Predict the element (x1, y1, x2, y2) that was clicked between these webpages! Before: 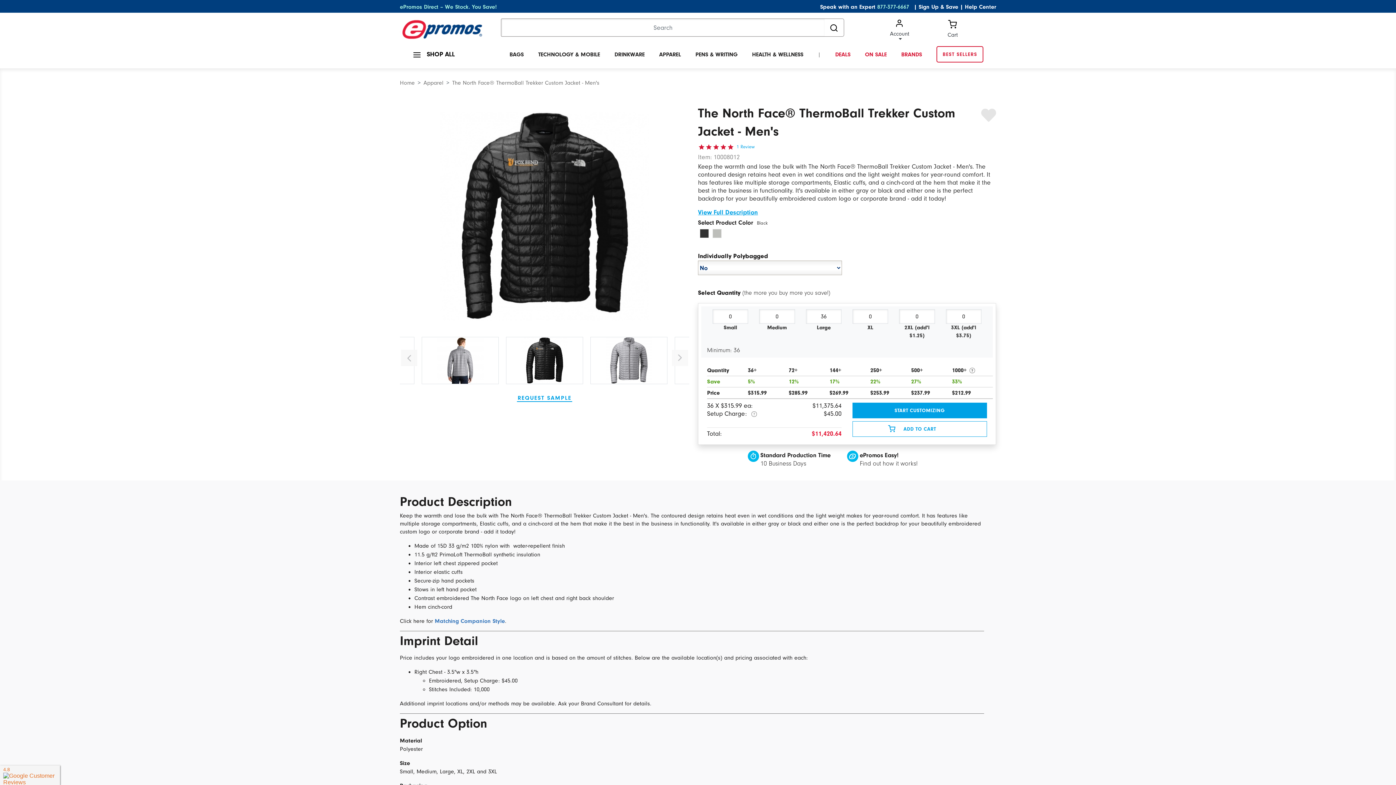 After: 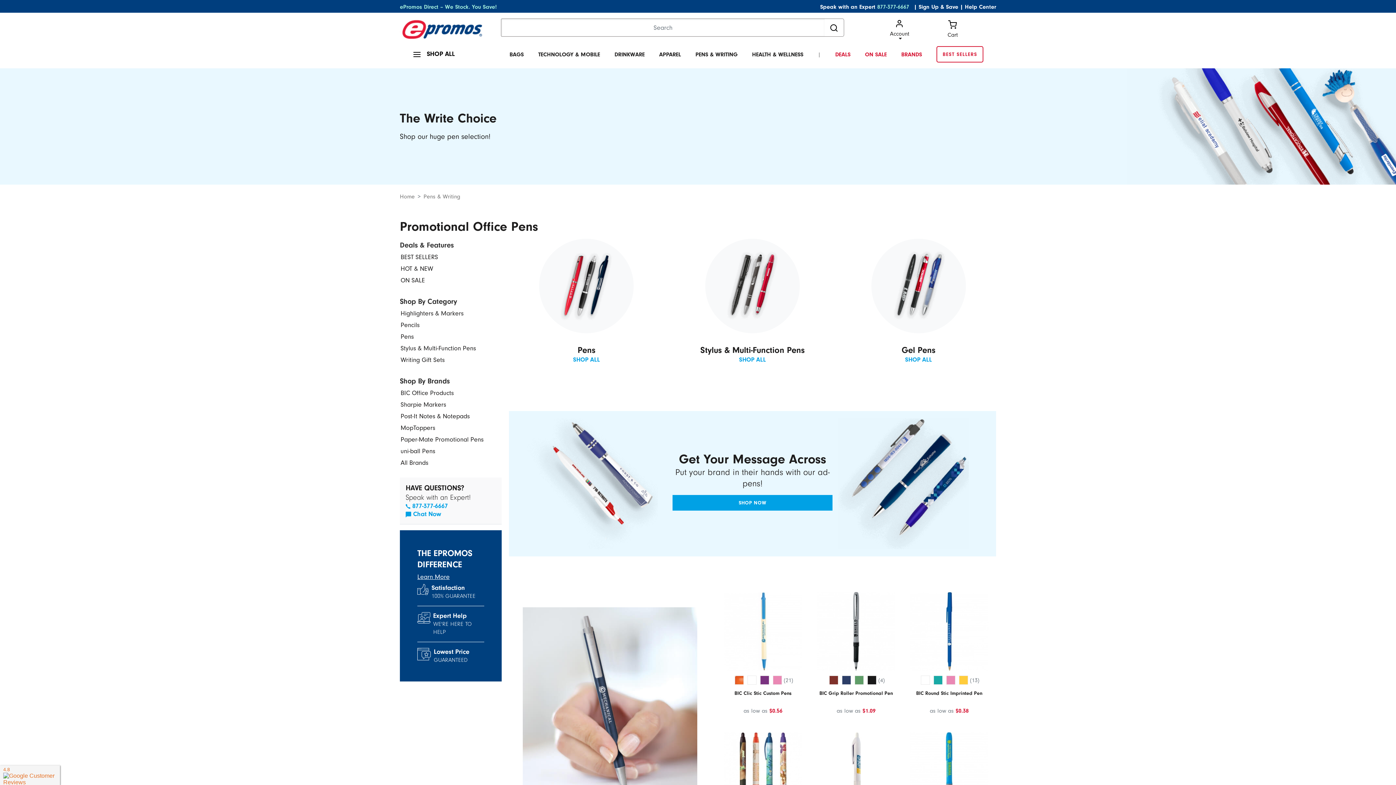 Action: bbox: (695, 51, 737, 57) label: PENS & WRITING